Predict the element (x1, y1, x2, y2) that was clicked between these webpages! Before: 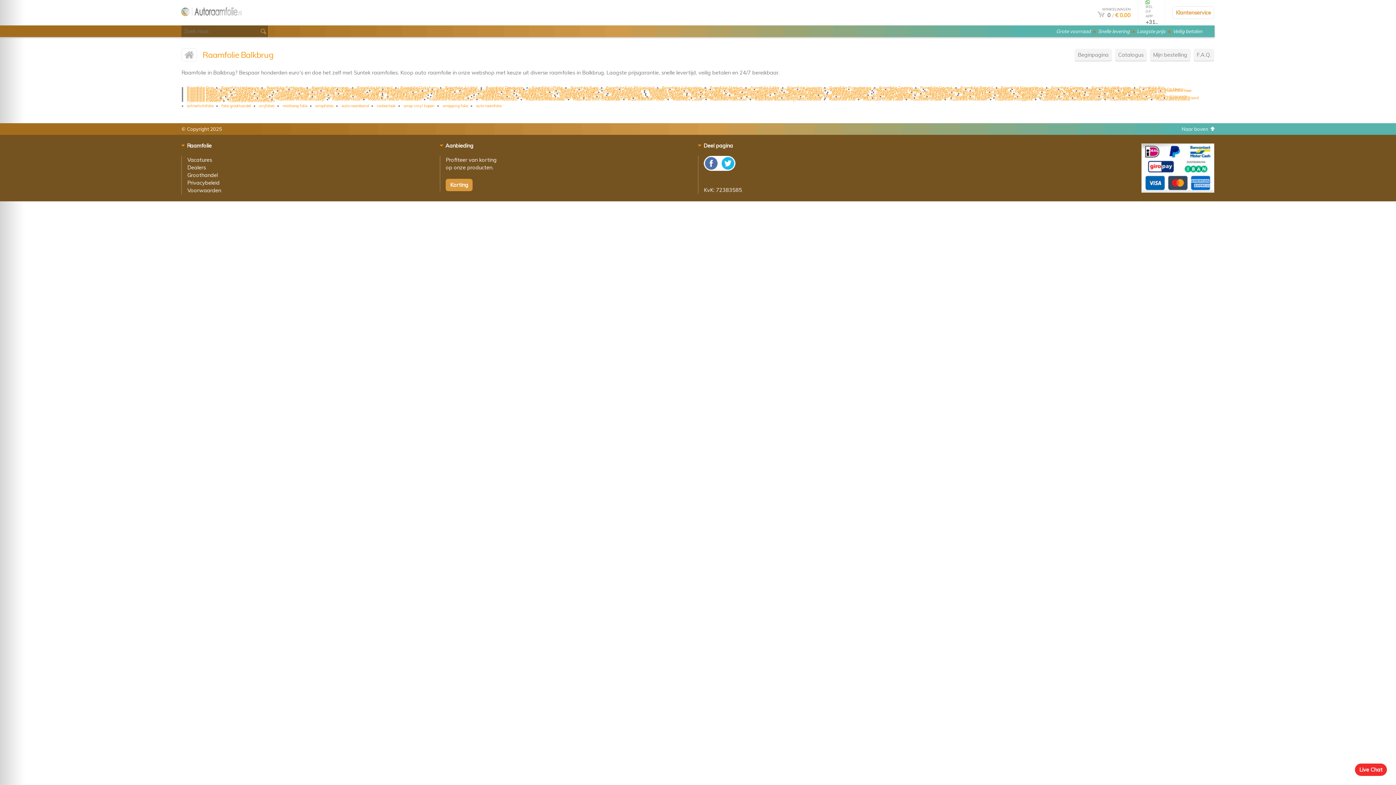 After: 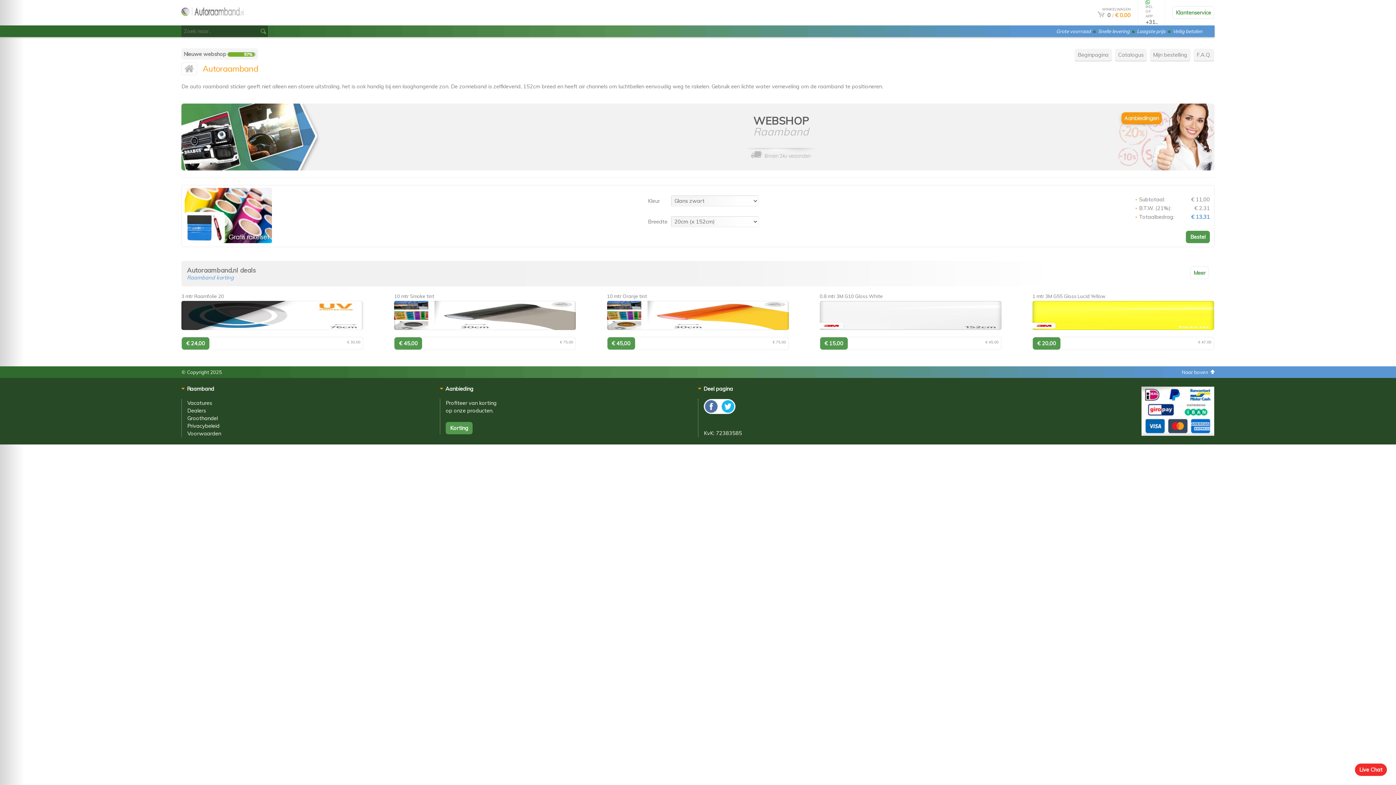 Action: bbox: (341, 103, 368, 108) label: auto raamband